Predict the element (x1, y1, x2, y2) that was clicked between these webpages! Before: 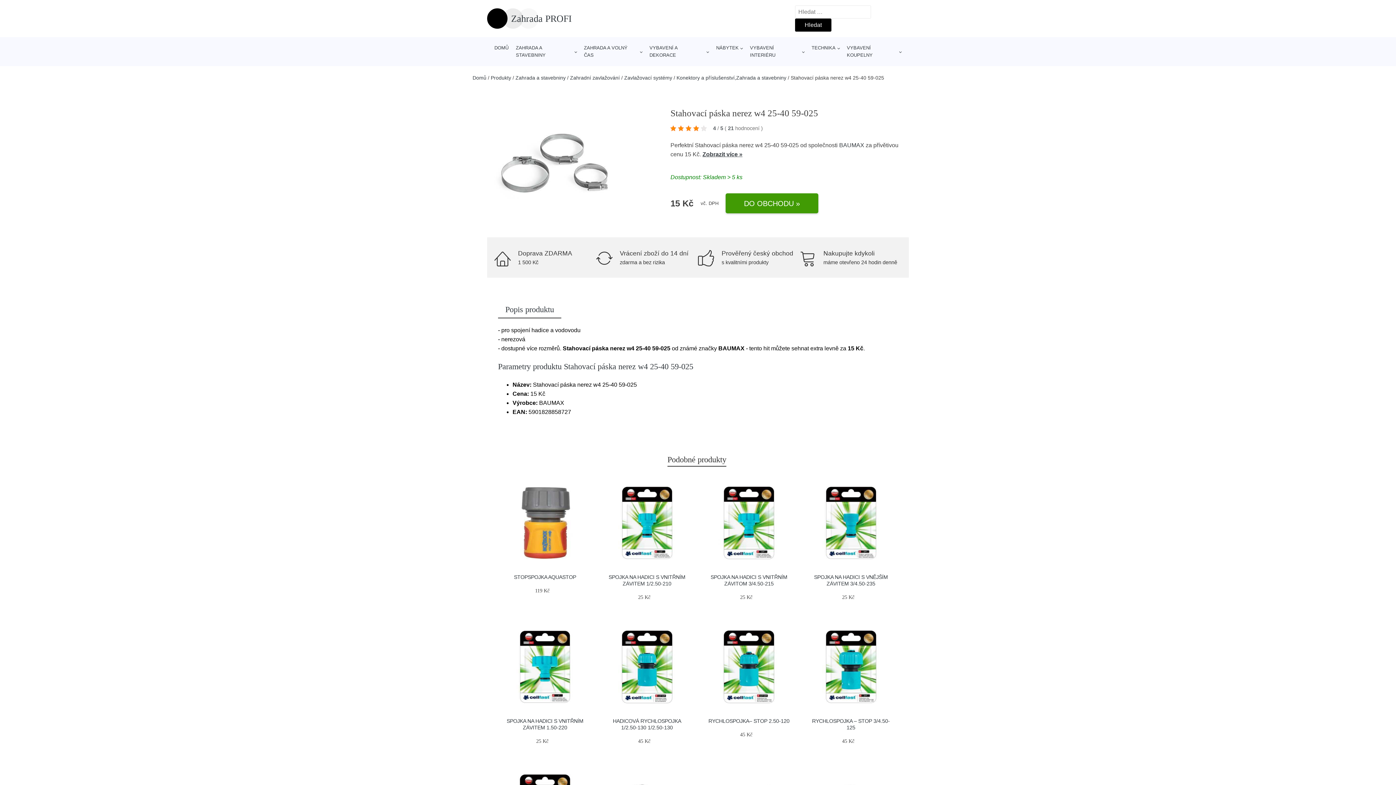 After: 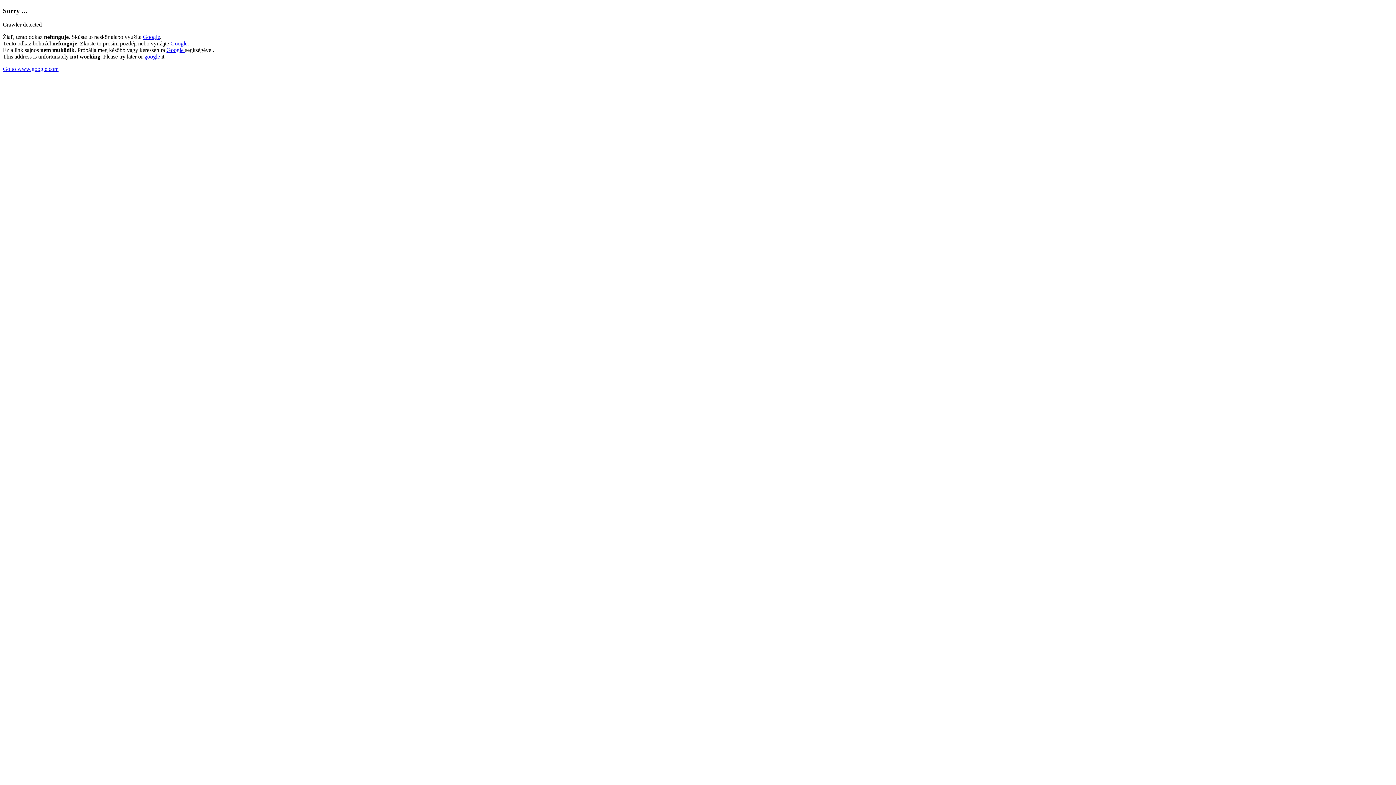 Action: bbox: (494, 98, 623, 226)